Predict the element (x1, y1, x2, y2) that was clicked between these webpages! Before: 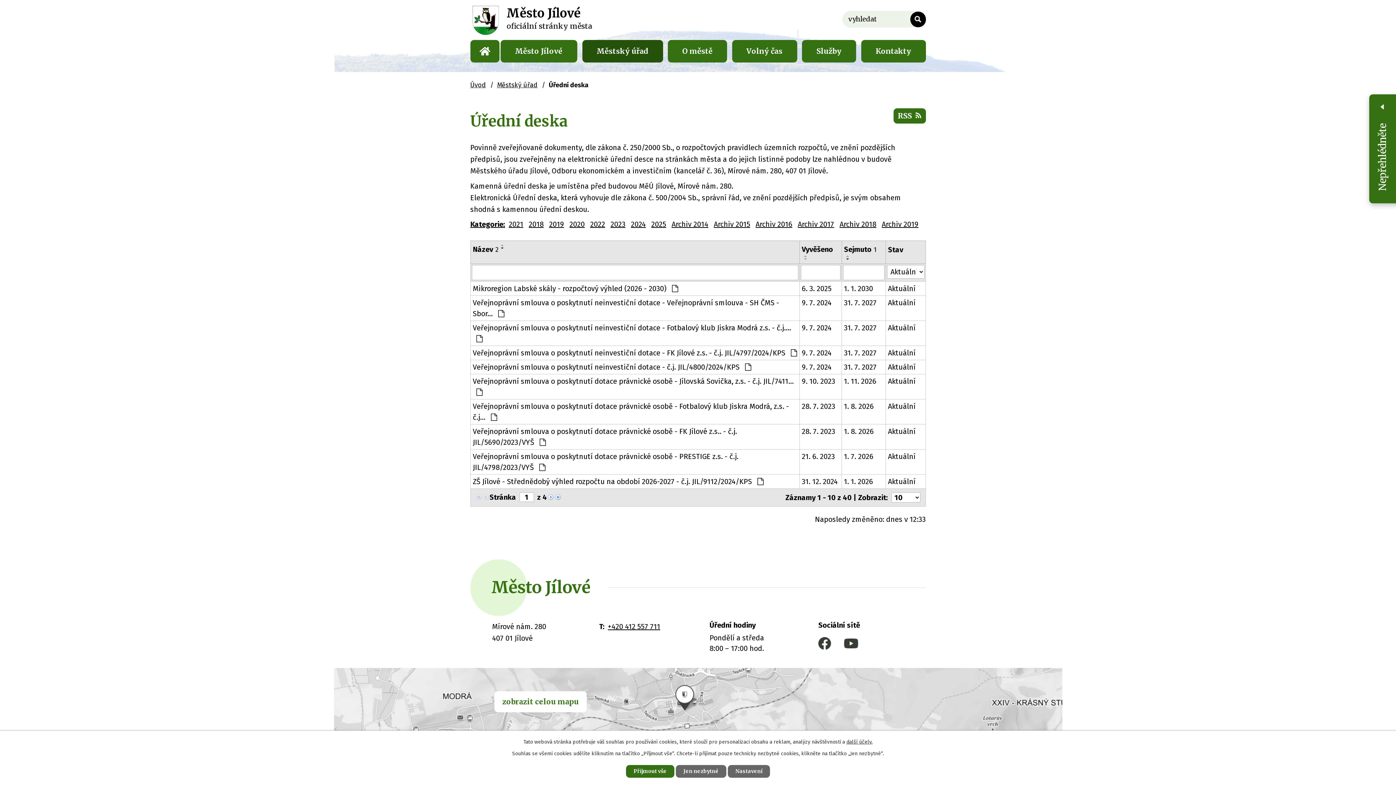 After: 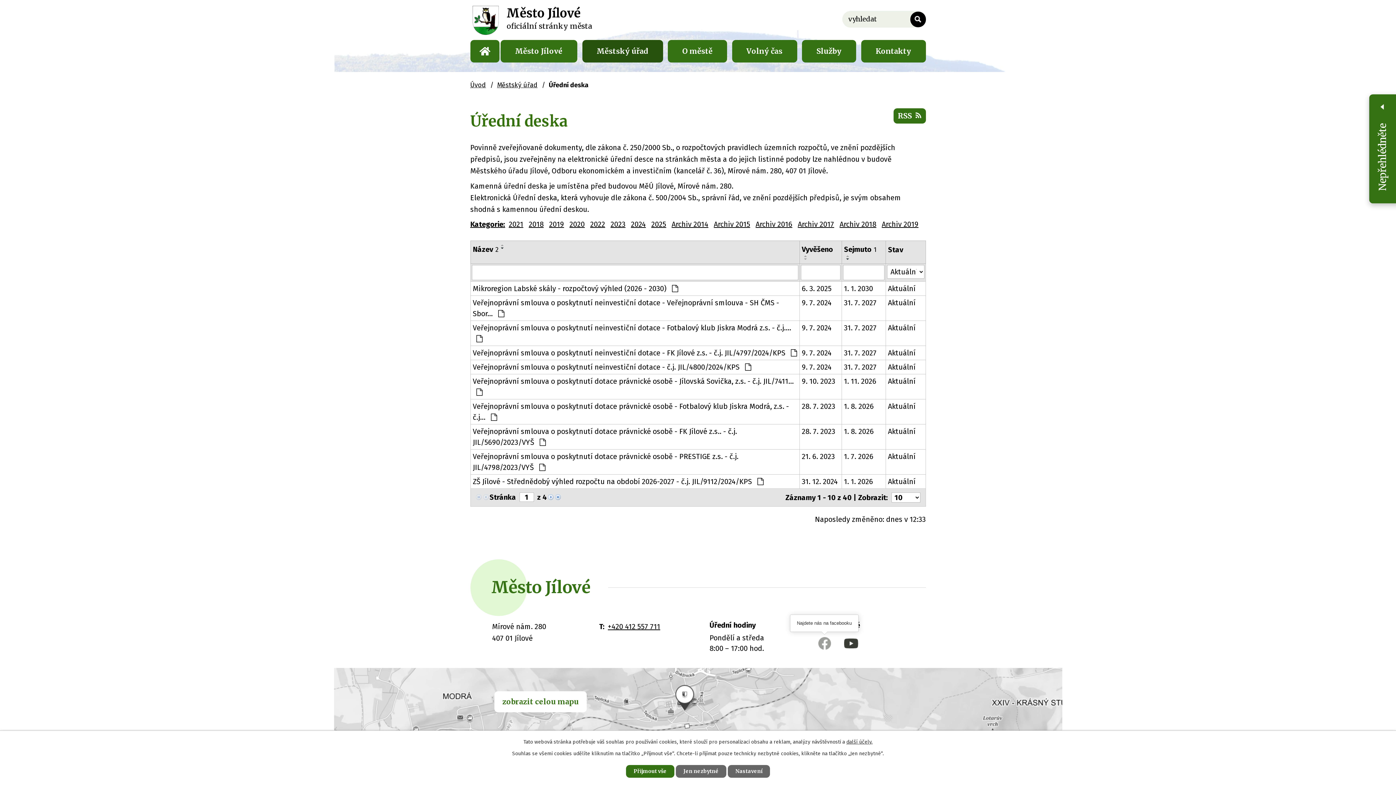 Action: bbox: (818, 637, 831, 653)